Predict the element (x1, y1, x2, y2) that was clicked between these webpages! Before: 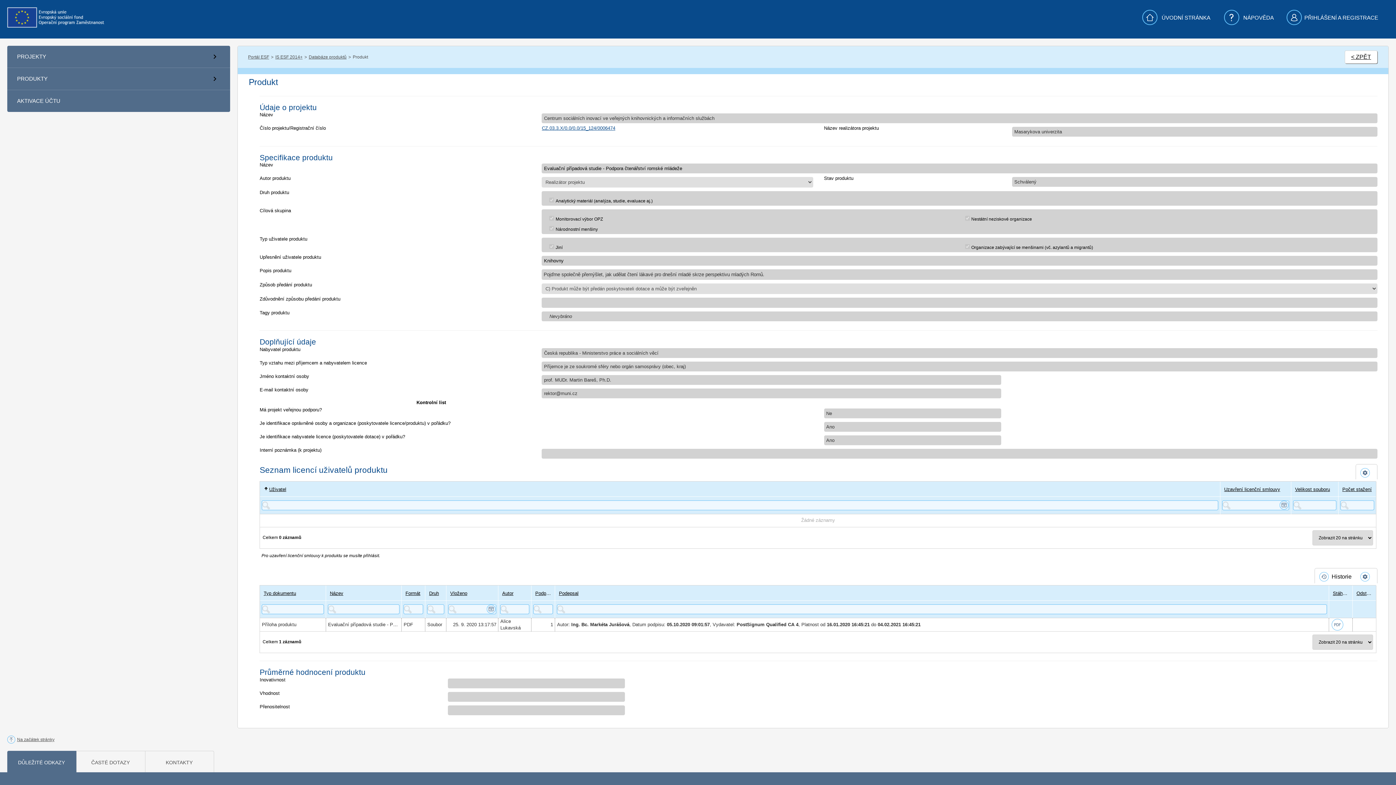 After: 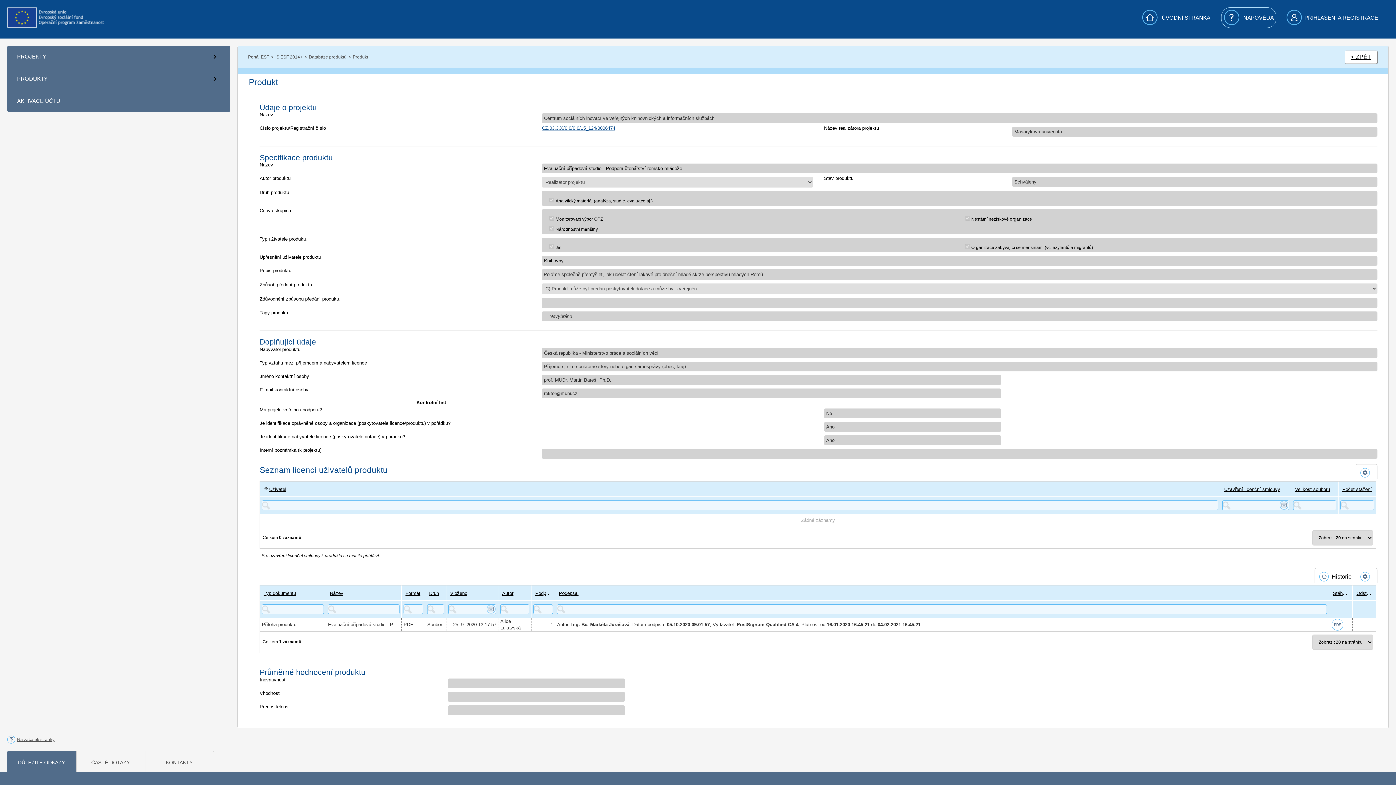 Action: bbox: (1223, 8, 1276, 27) label:  NÁPOVĚDA